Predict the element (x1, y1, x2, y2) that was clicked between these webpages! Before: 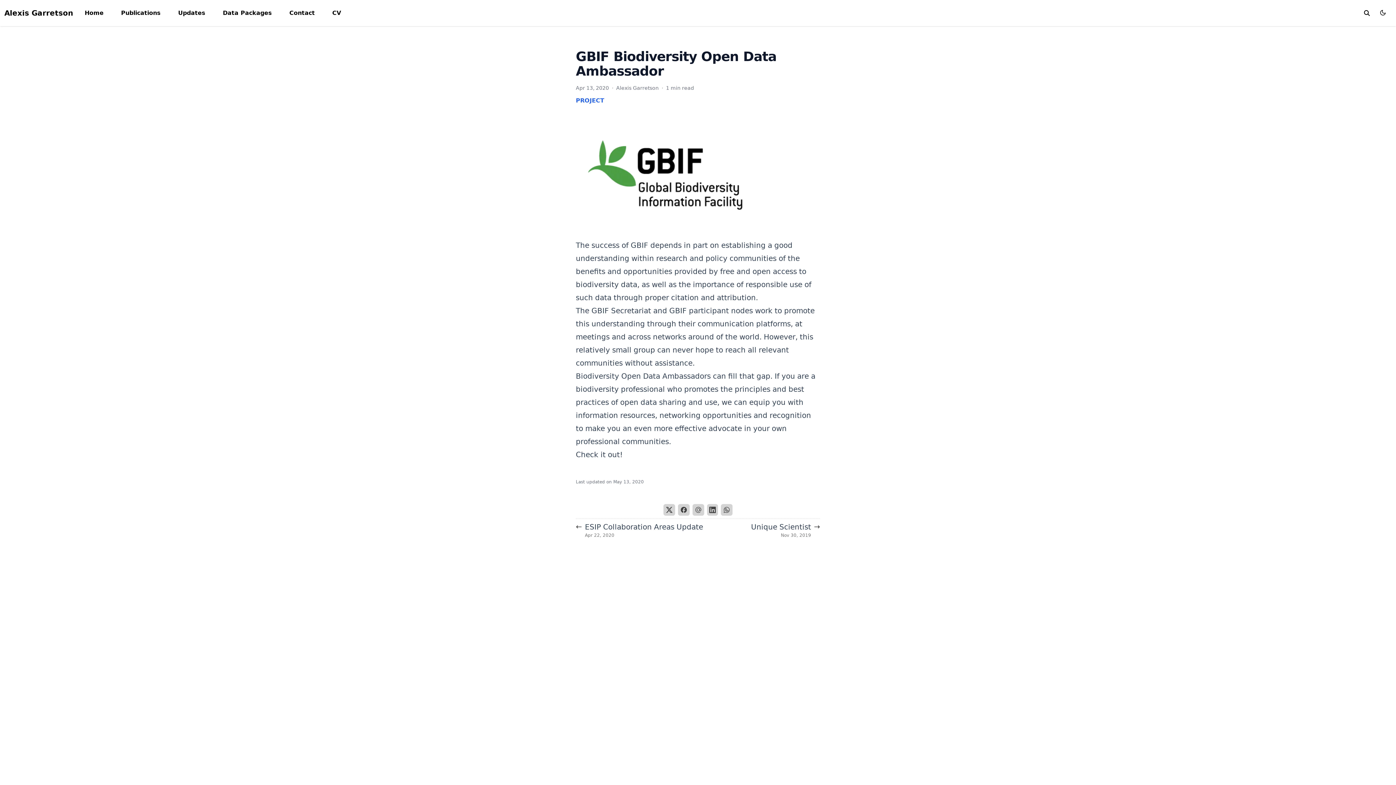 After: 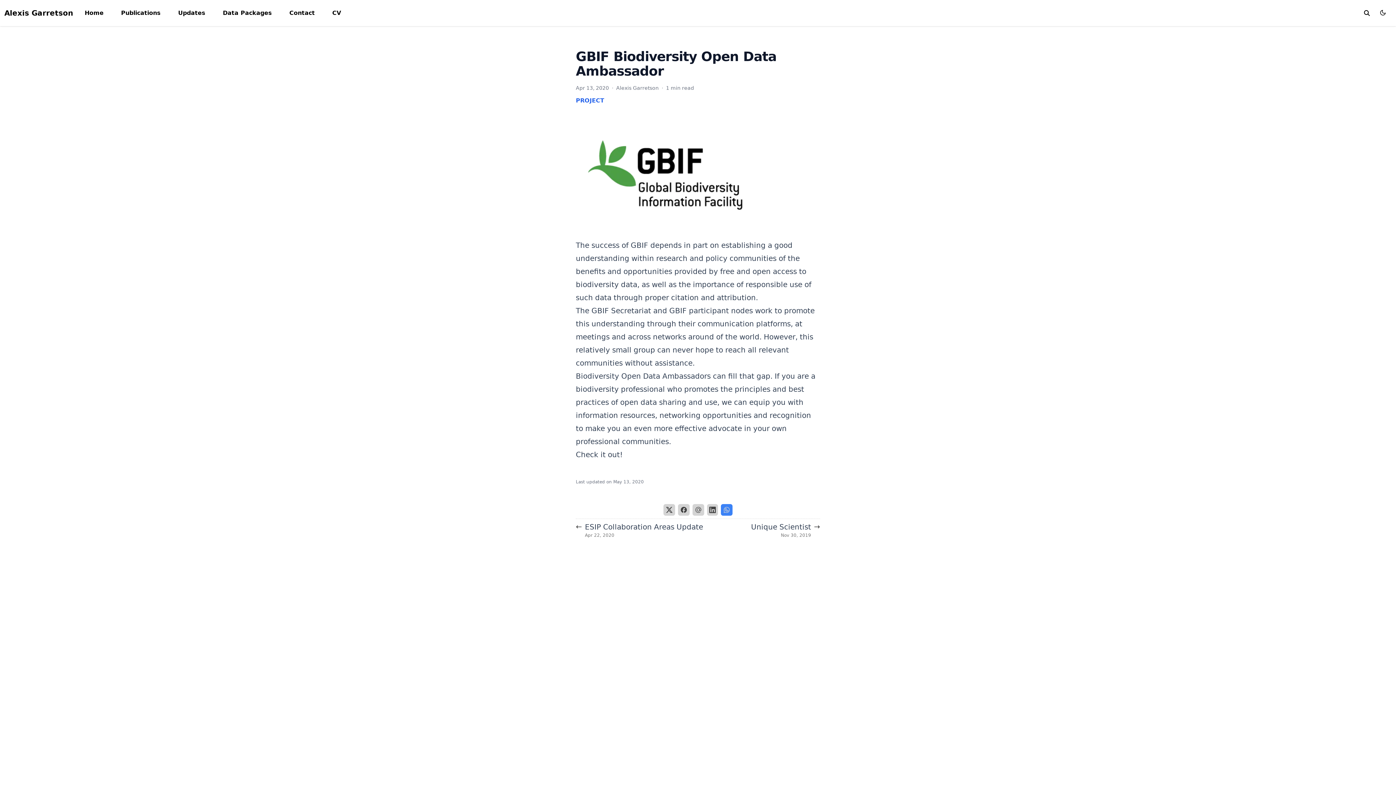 Action: label: WhatsApp bbox: (721, 504, 732, 516)